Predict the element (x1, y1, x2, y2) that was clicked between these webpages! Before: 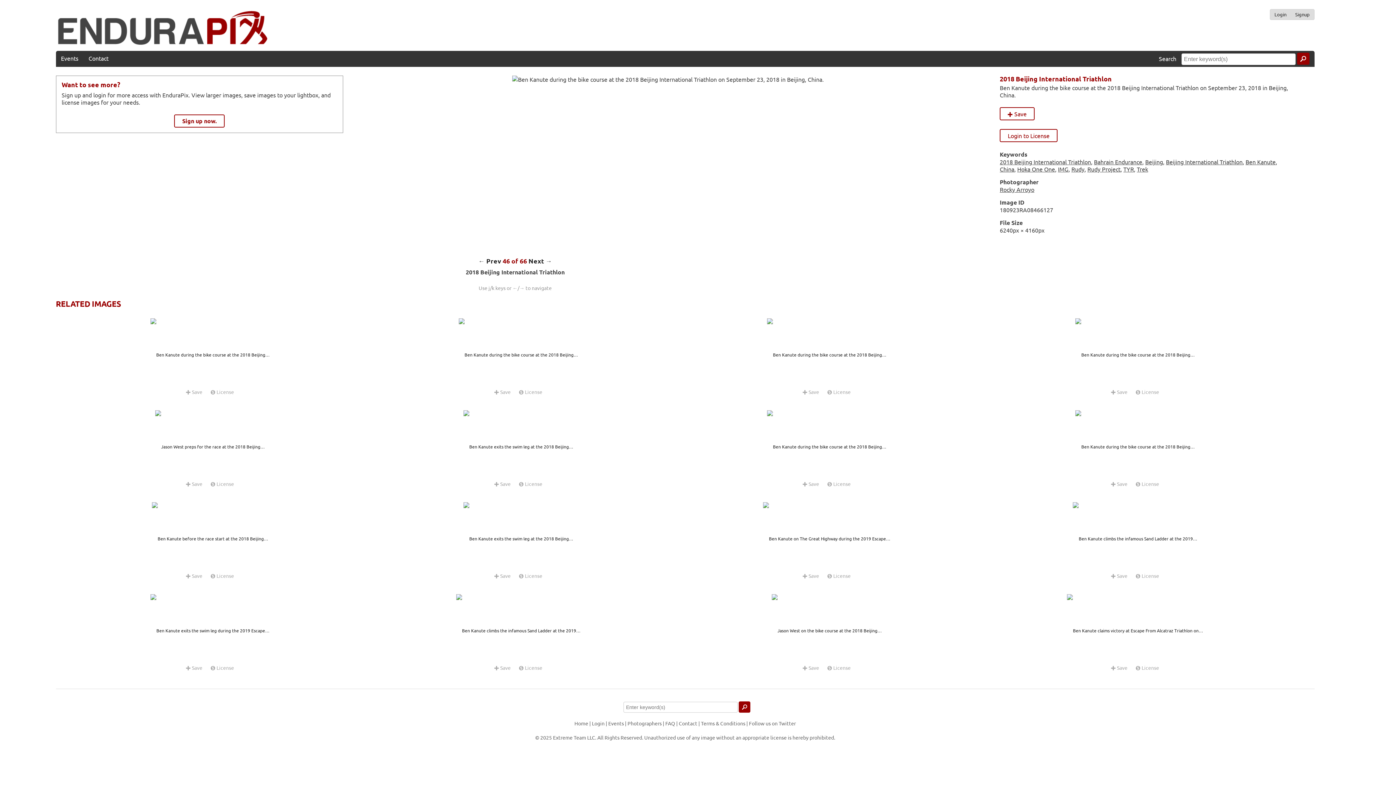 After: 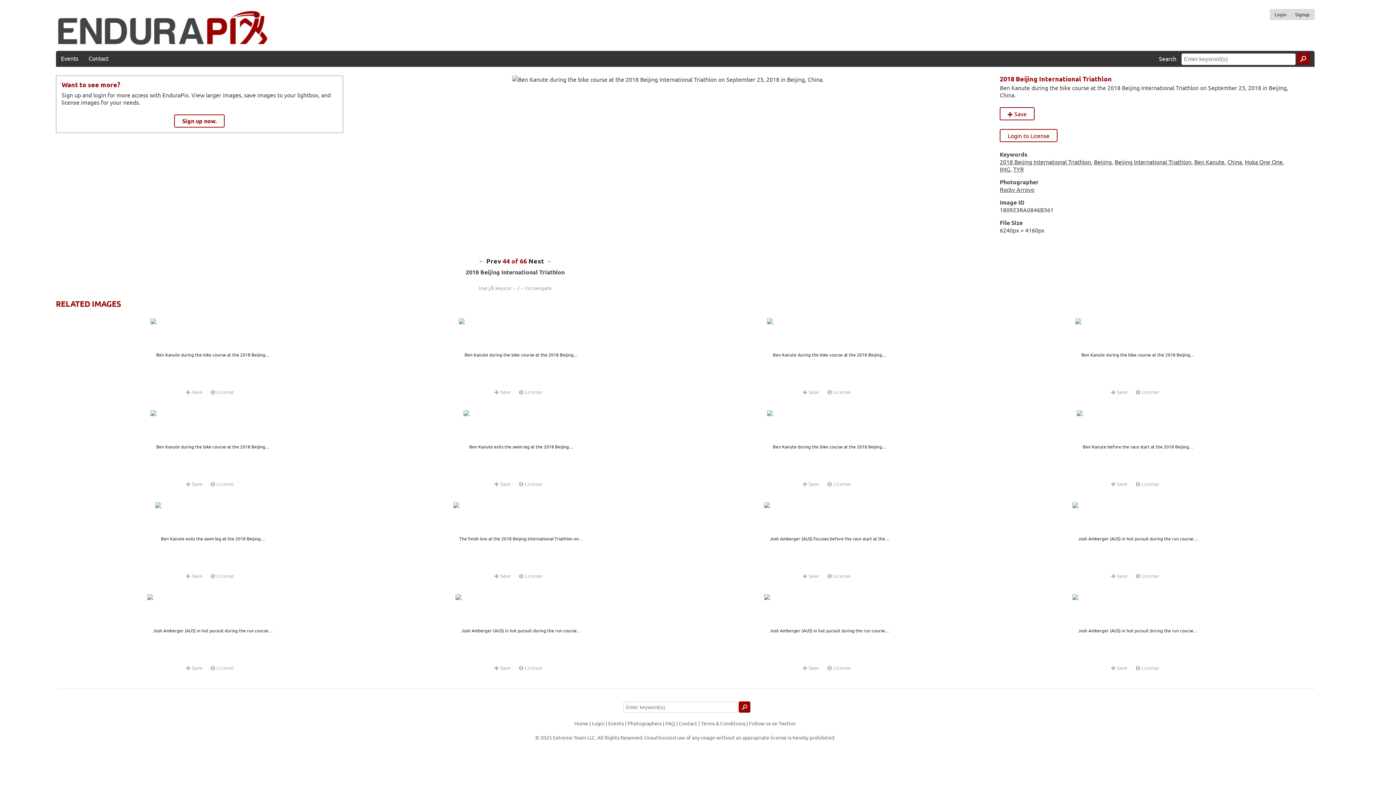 Action: label: License bbox: (1136, 480, 1159, 487)